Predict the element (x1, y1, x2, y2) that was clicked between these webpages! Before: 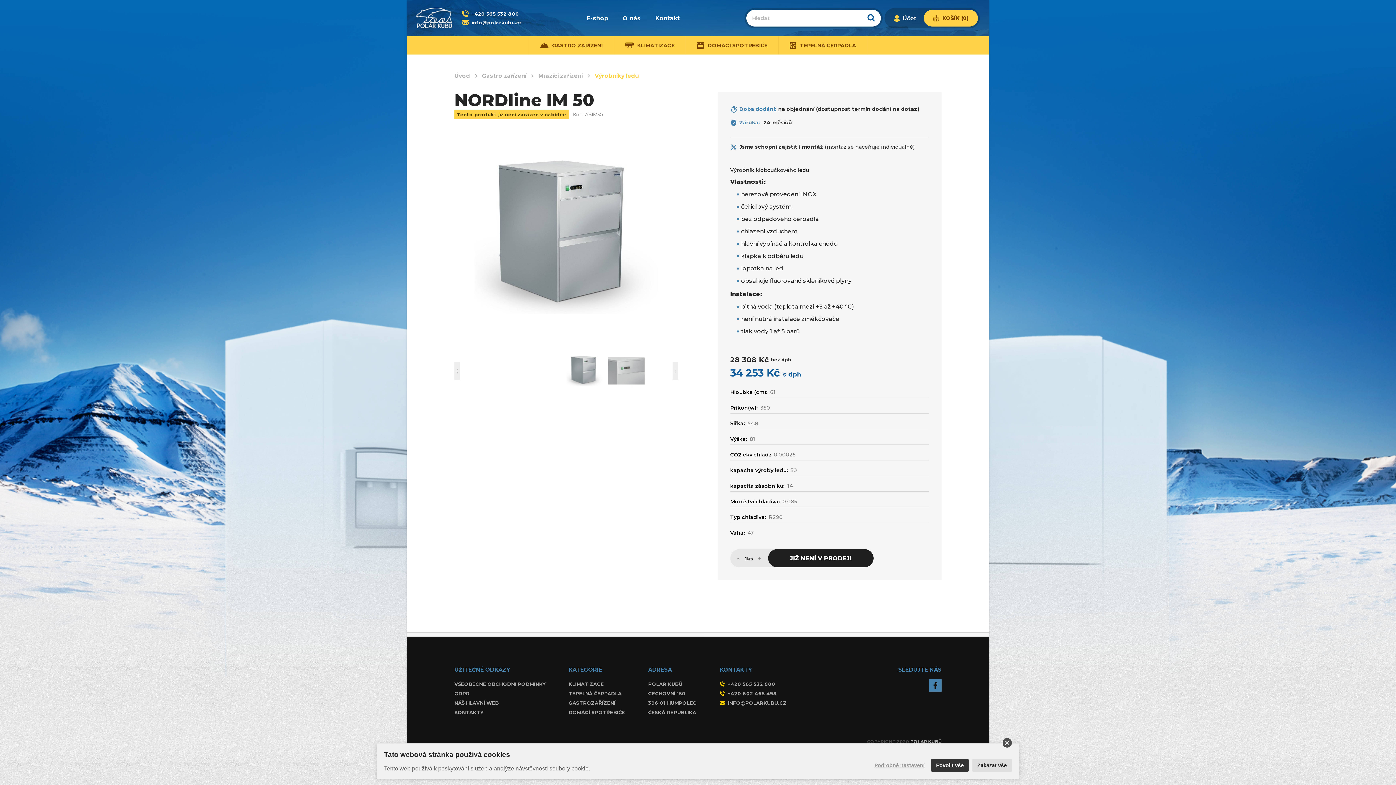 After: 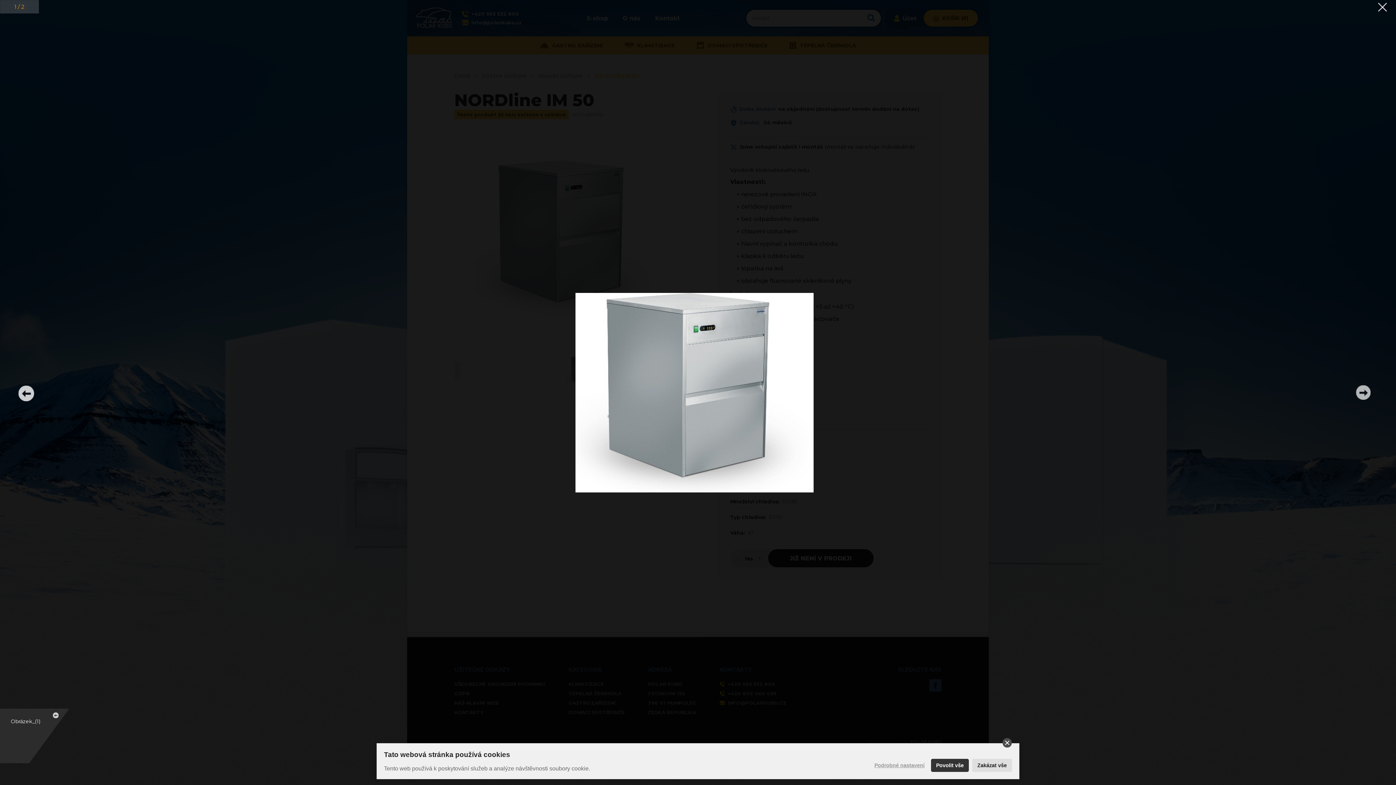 Action: bbox: (454, 125, 678, 349)